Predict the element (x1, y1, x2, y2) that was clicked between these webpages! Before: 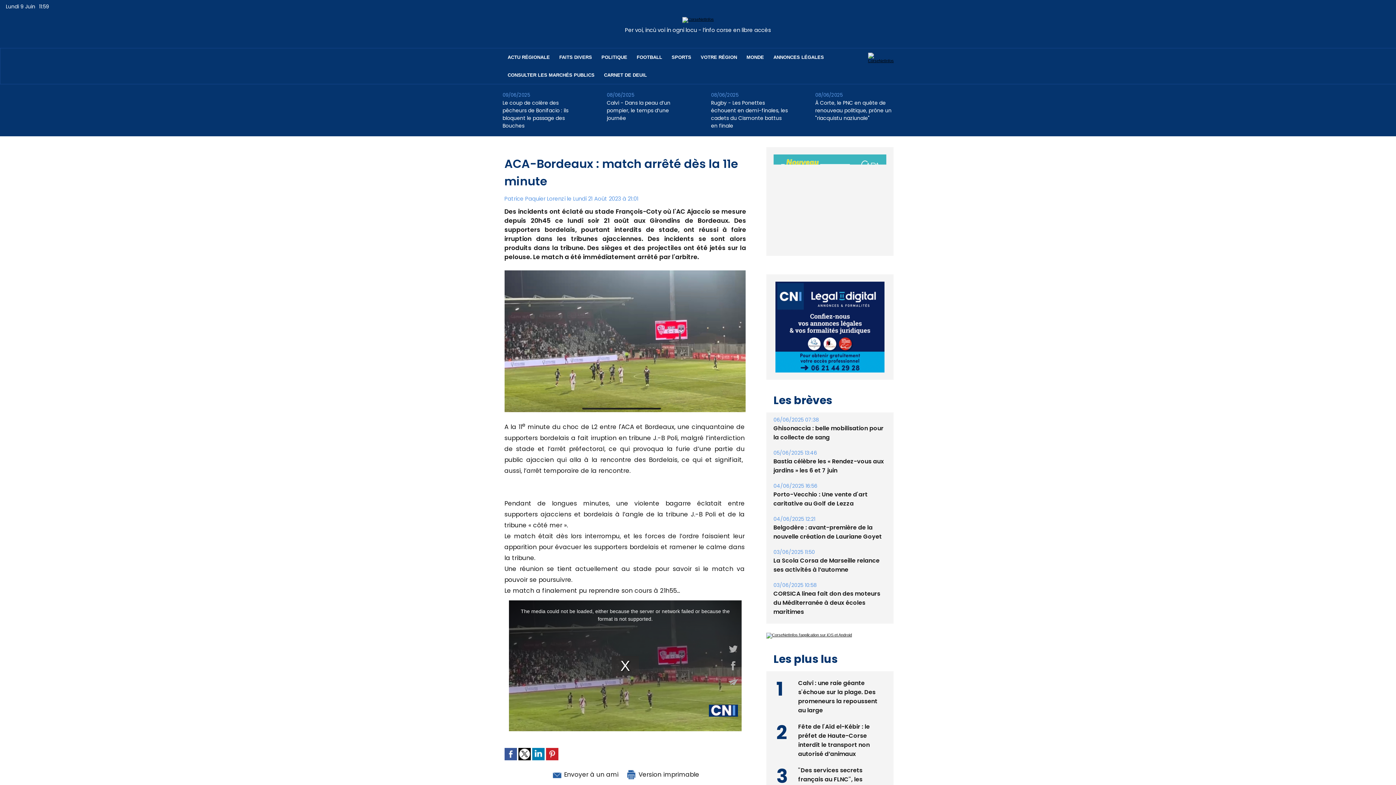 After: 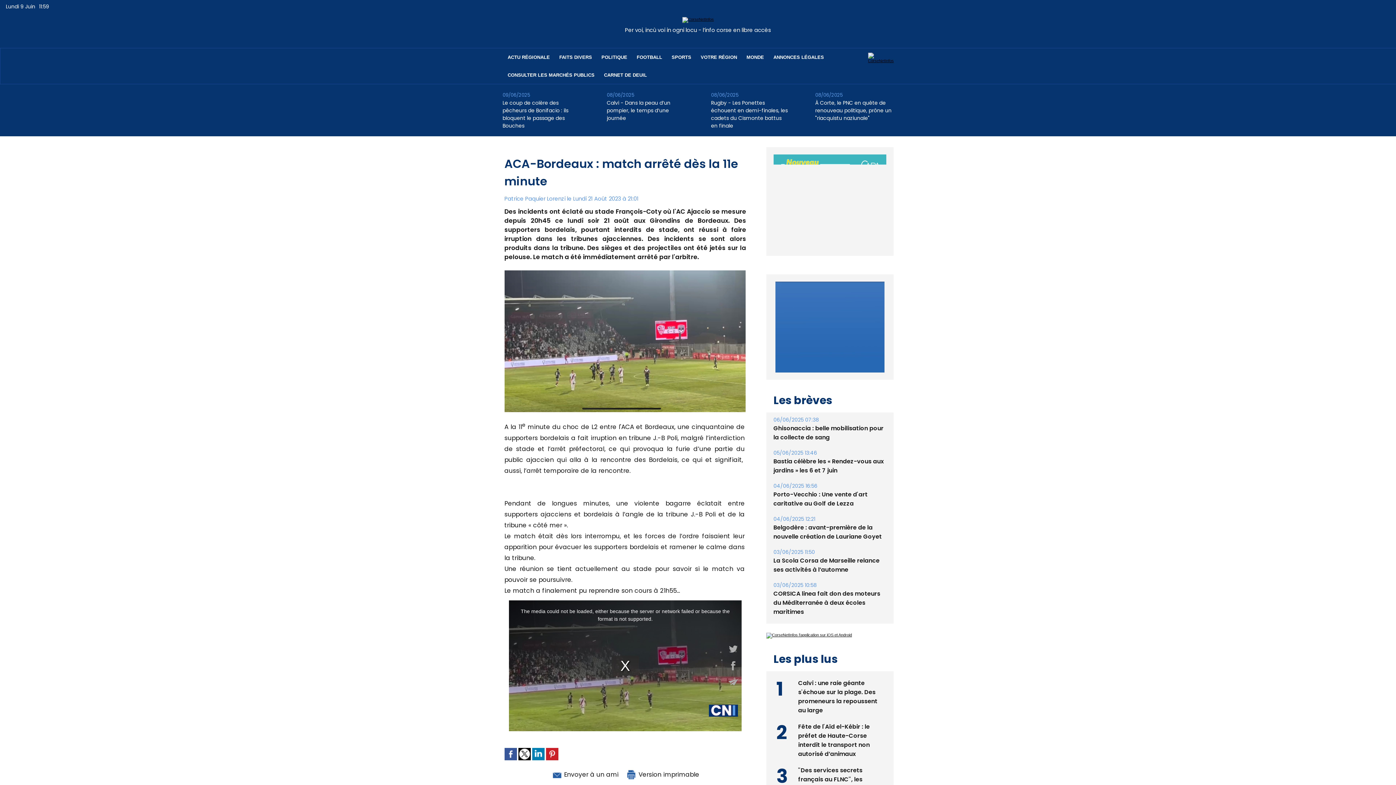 Action: bbox: (546, 748, 558, 756)